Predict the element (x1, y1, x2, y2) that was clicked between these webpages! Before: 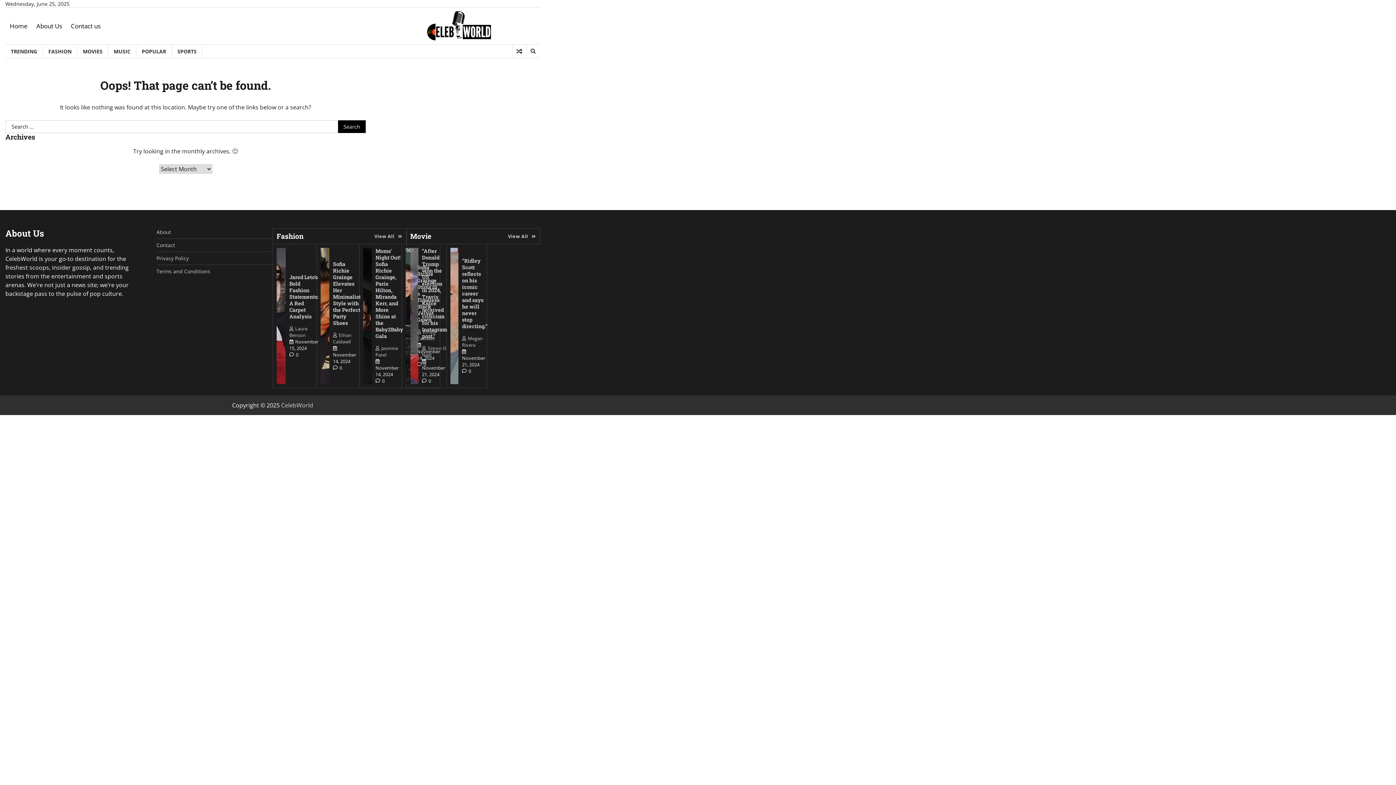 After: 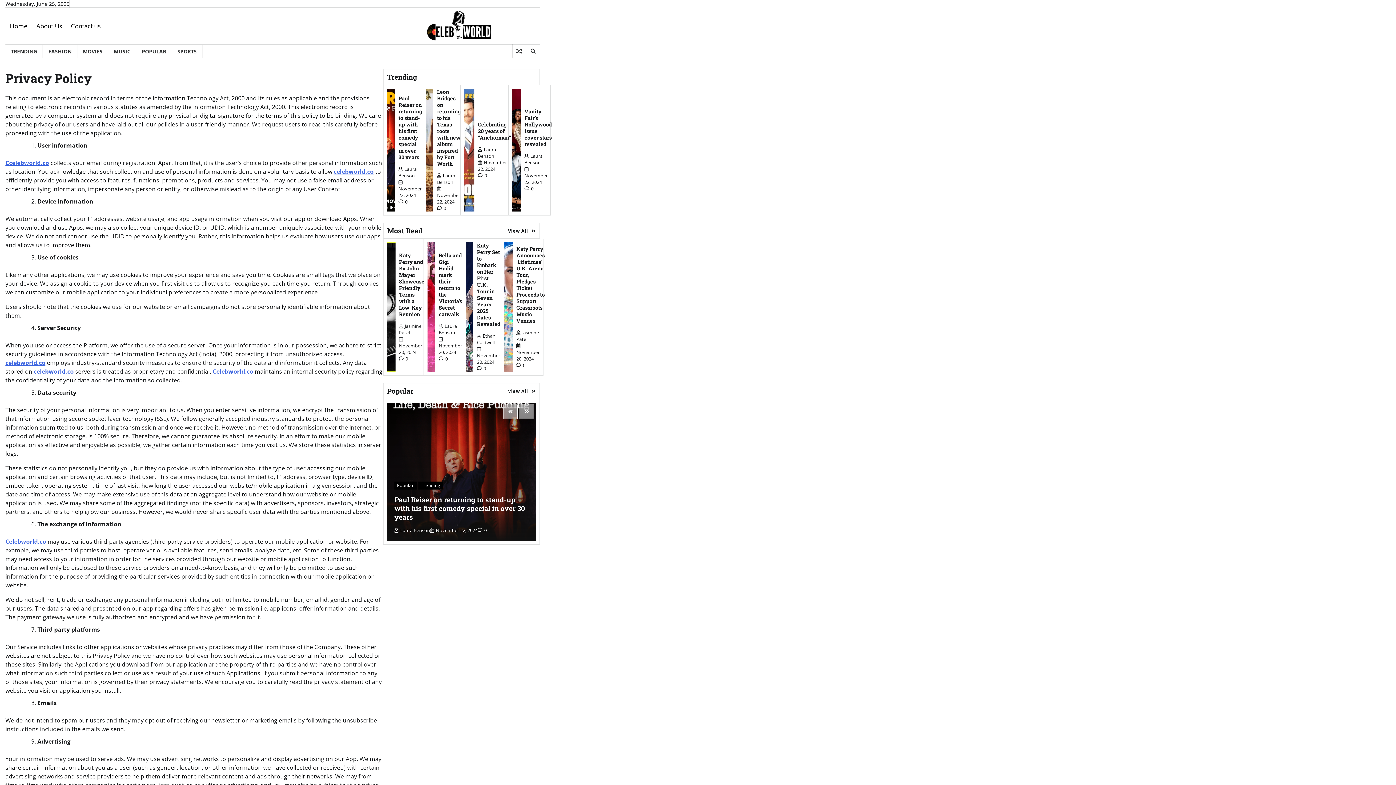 Action: bbox: (156, 255, 188, 261) label: Privacy Policy